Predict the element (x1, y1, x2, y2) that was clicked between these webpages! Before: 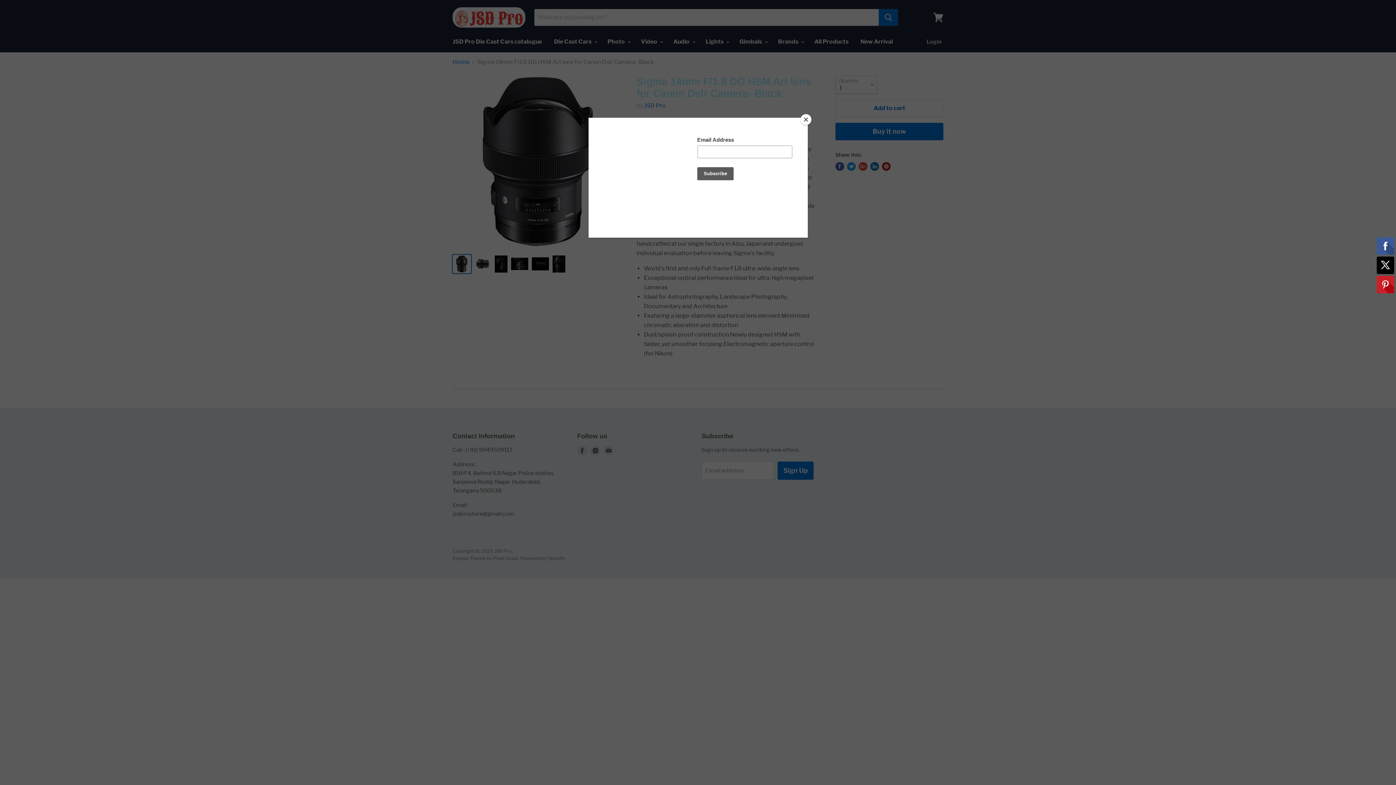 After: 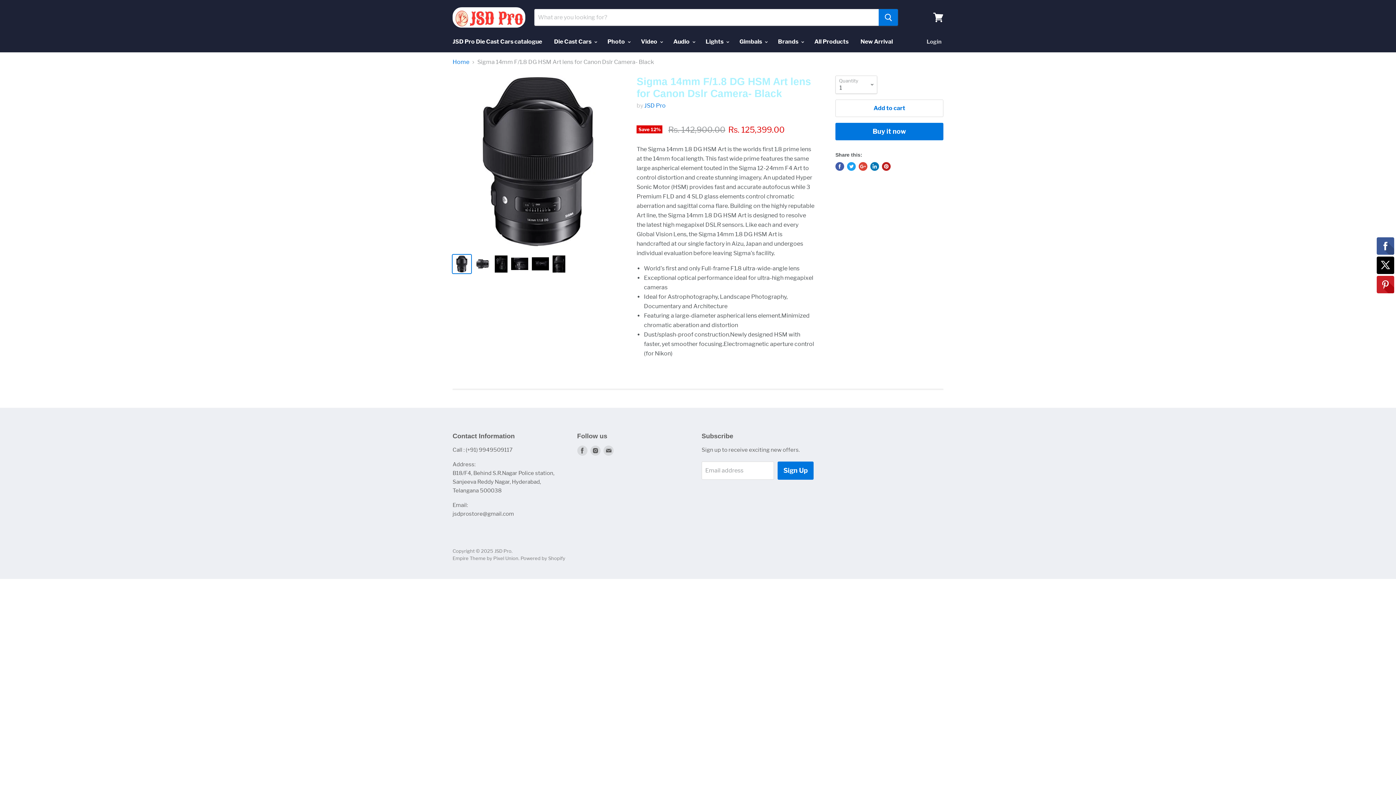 Action: label: Close bbox: (800, 114, 811, 125)